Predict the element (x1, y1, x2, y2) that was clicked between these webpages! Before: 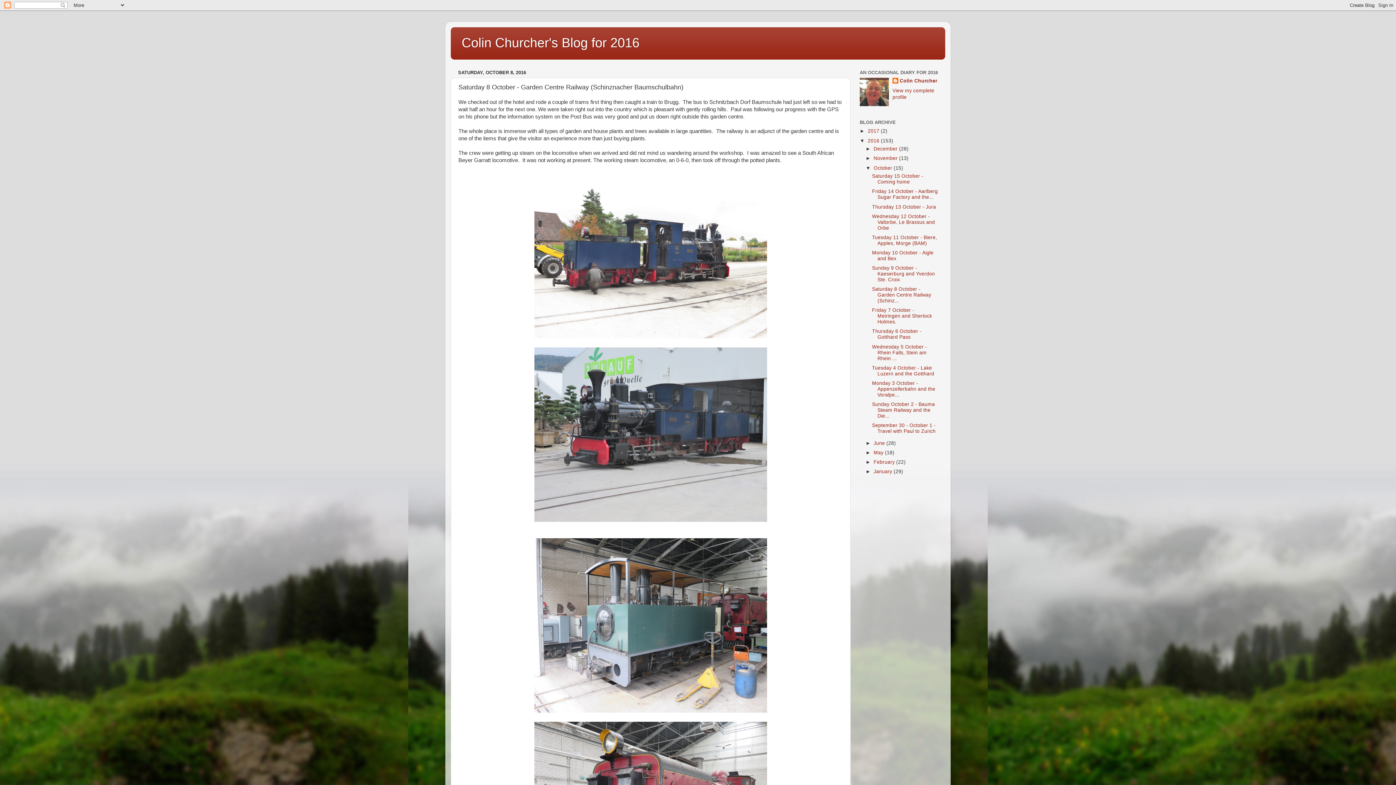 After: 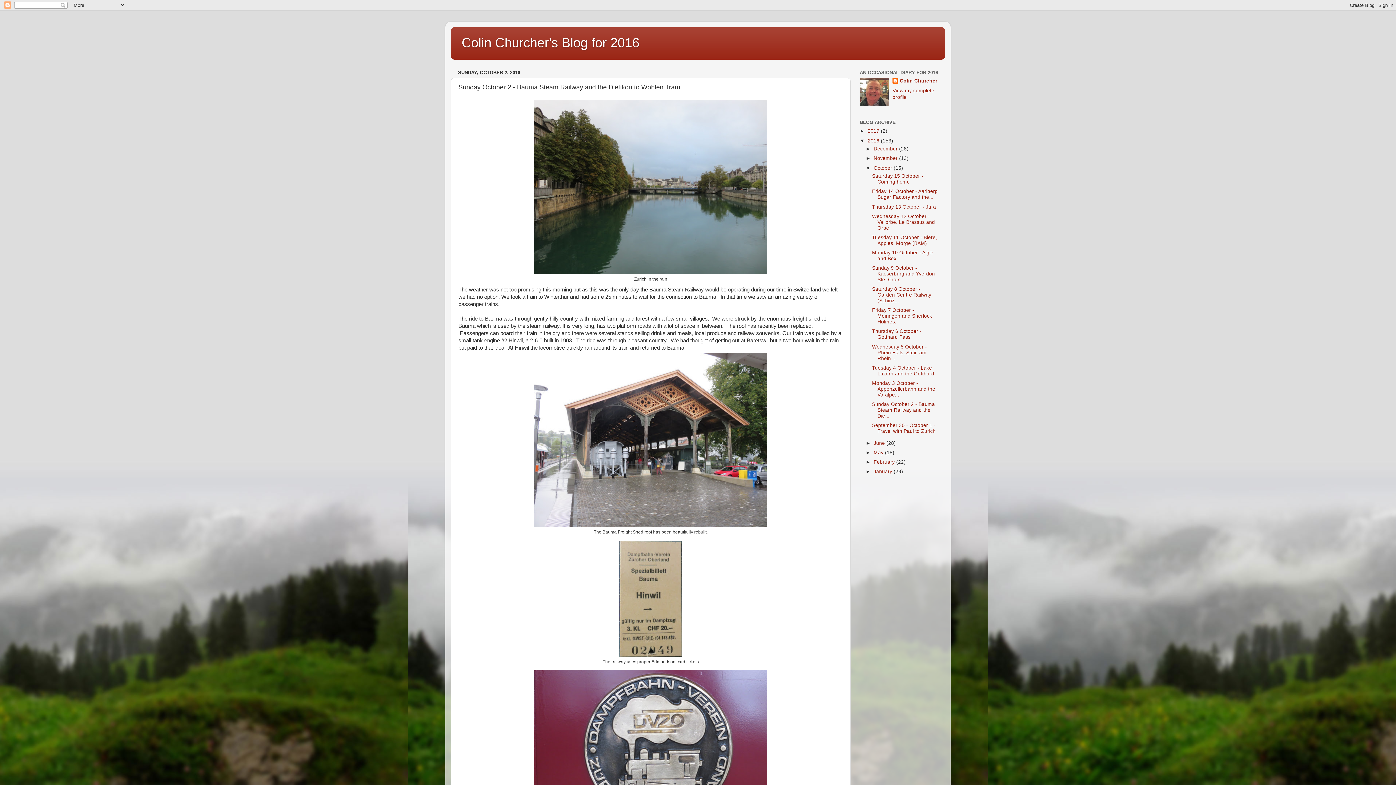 Action: label: Sunday October 2 - Bauma Steam Railway and the Die... bbox: (872, 401, 935, 418)